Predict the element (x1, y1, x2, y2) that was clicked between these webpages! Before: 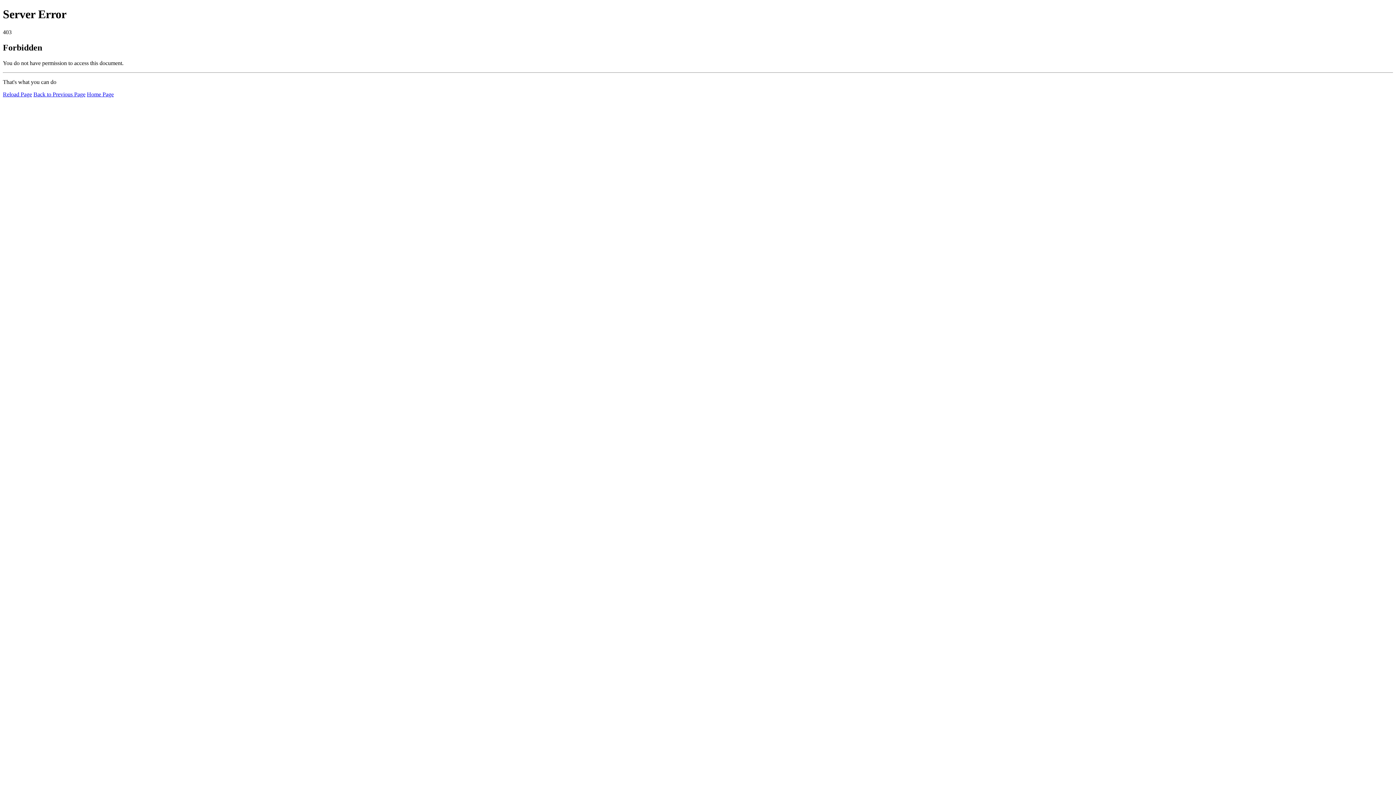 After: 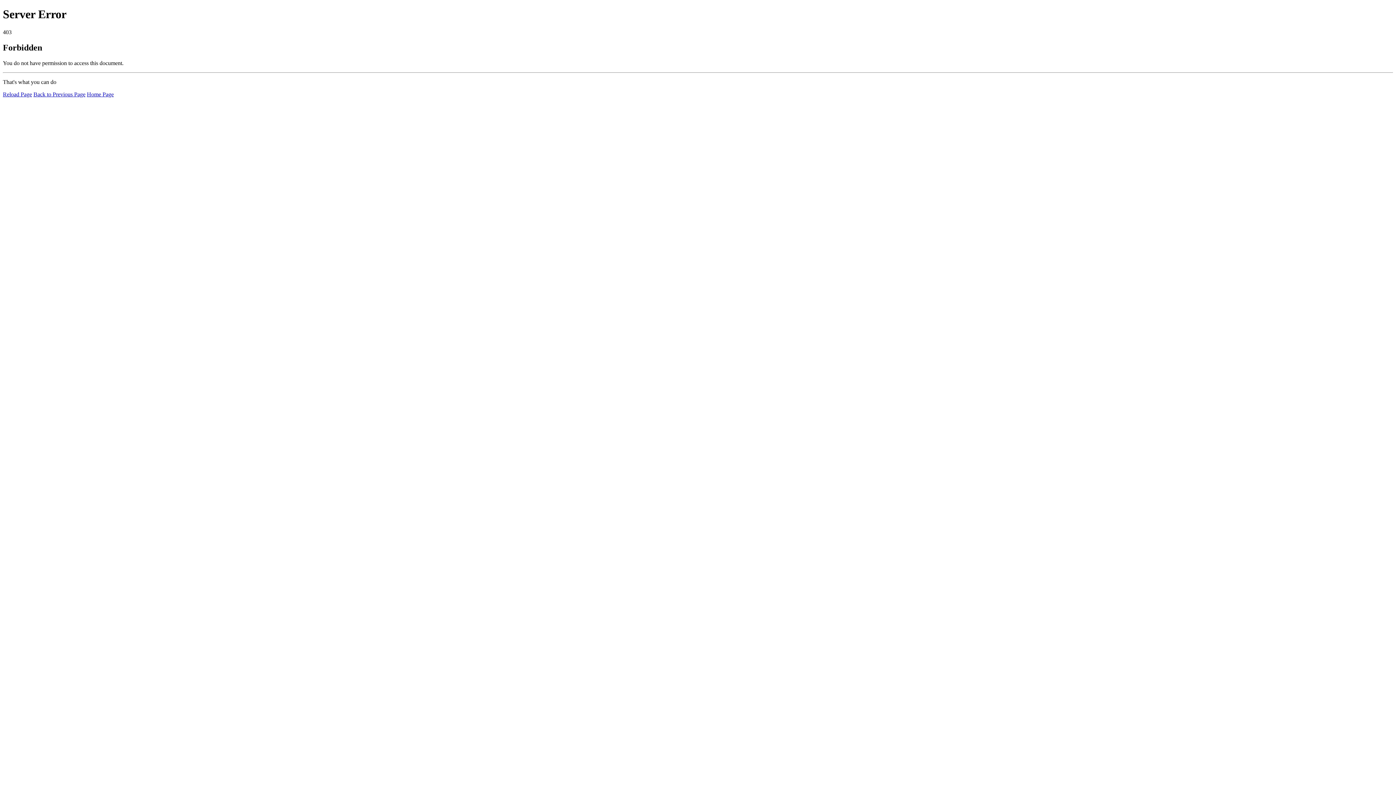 Action: label: Reload Page bbox: (2, 91, 32, 97)